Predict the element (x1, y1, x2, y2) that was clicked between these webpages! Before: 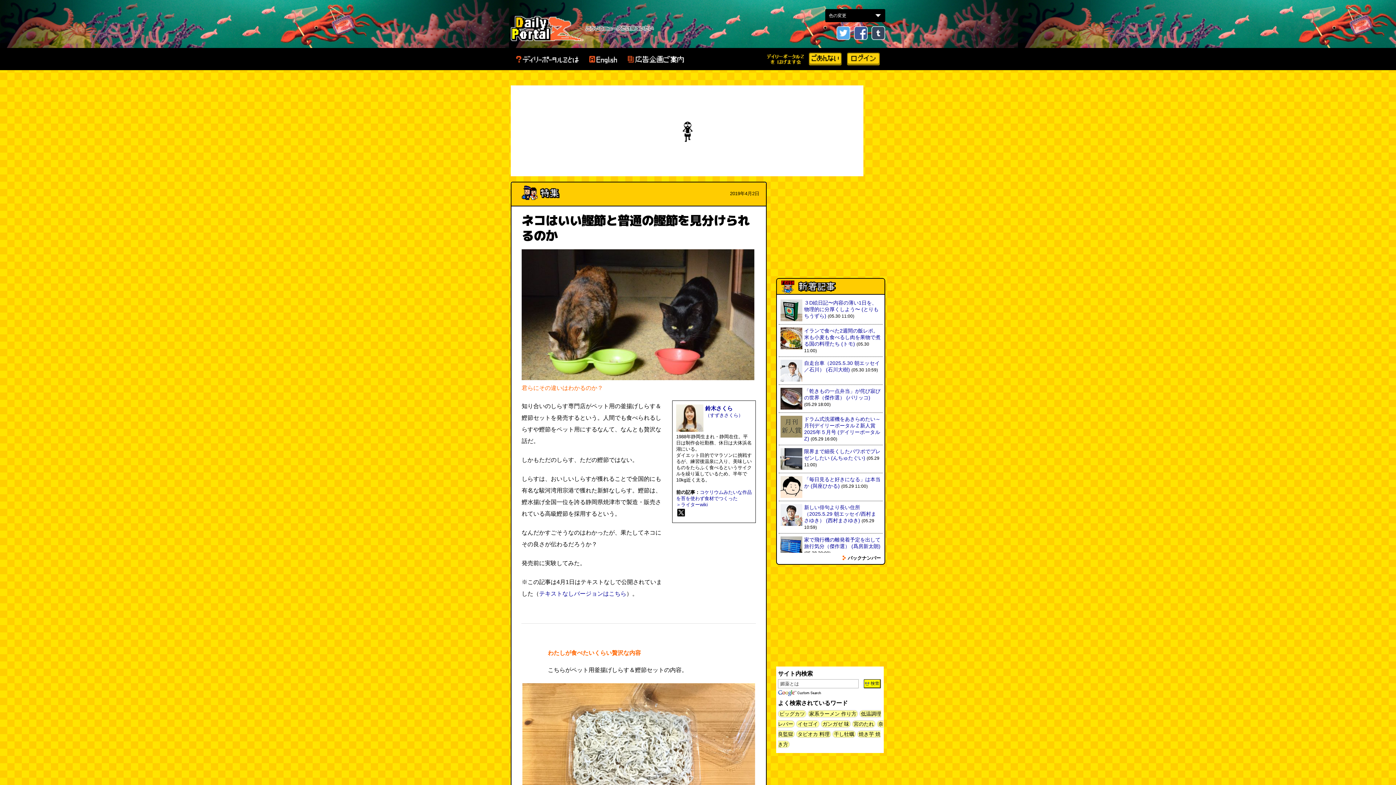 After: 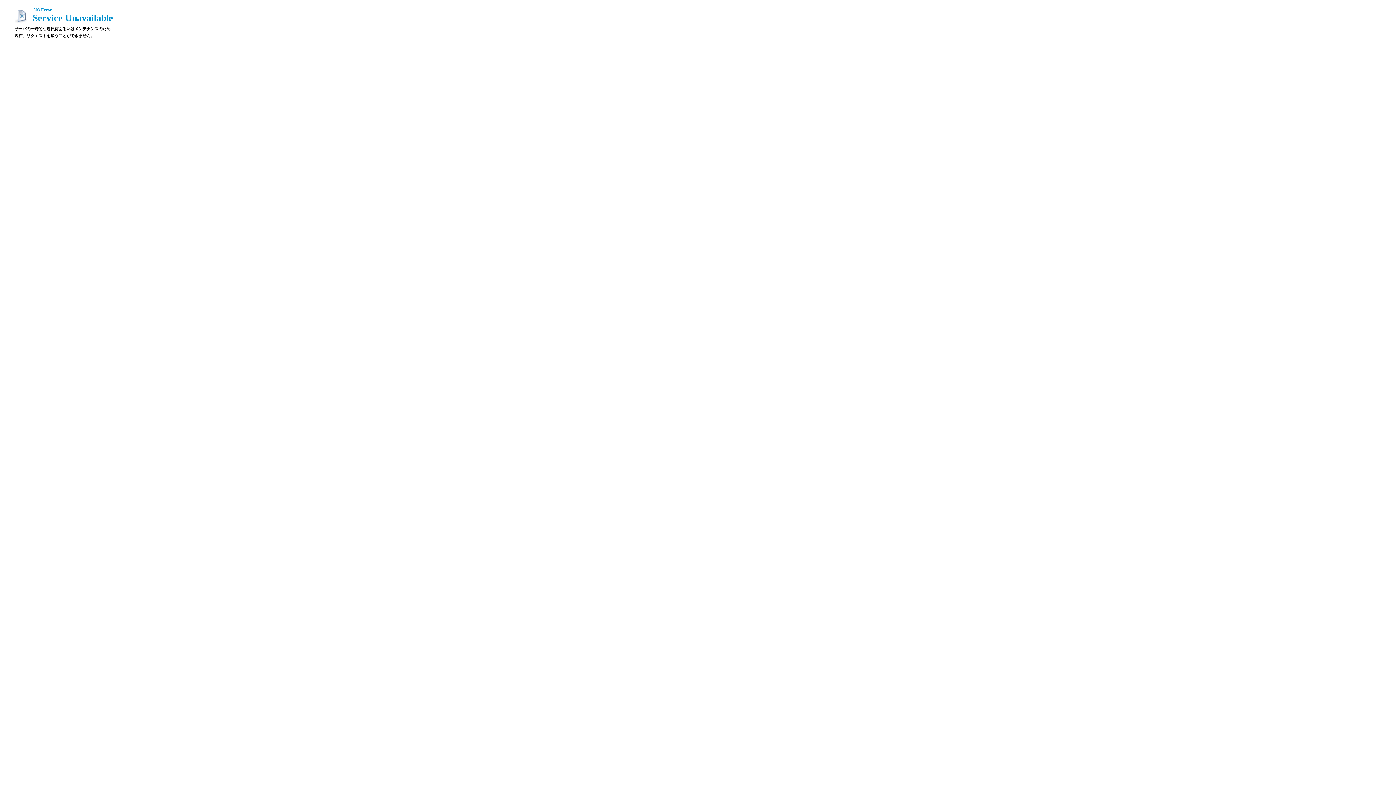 Action: label: ごあんない bbox: (809, 52, 841, 65)